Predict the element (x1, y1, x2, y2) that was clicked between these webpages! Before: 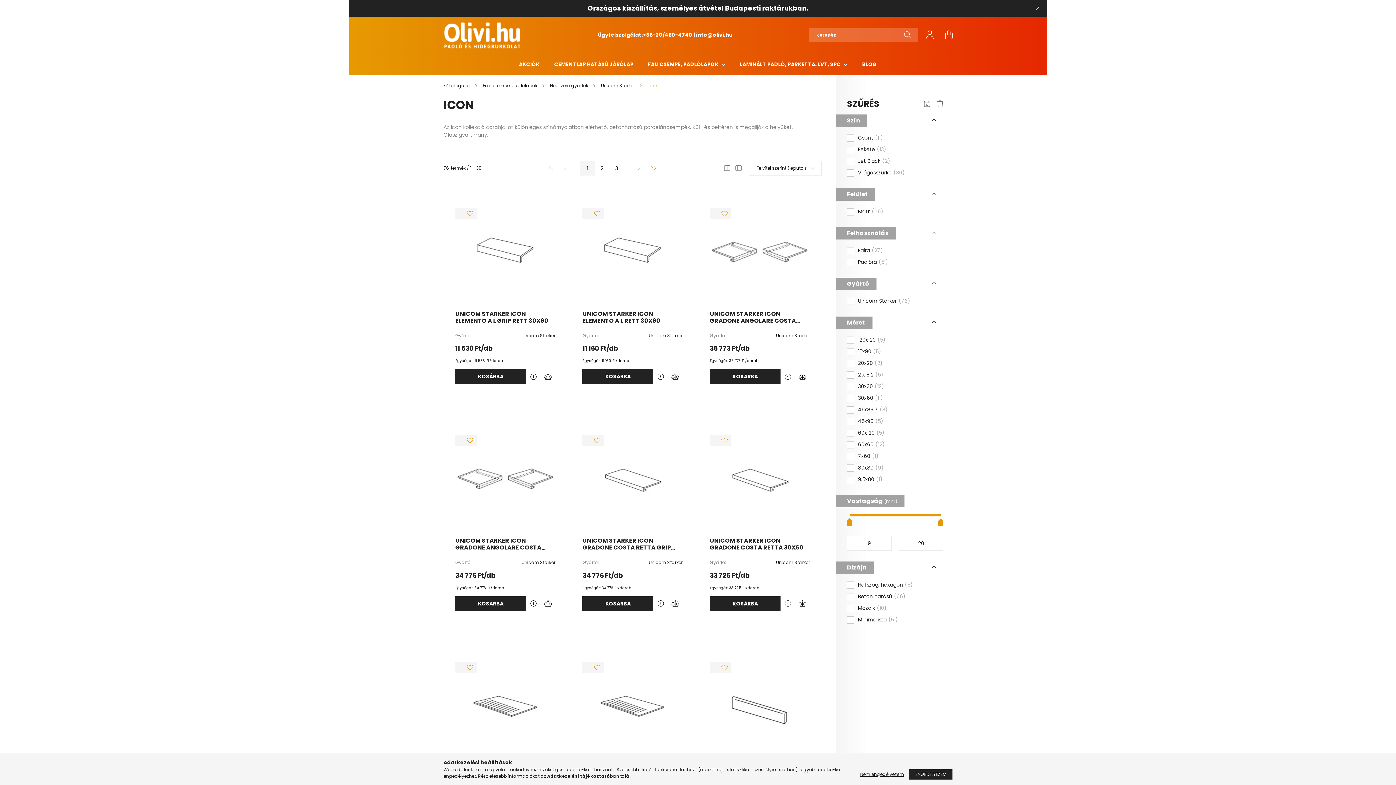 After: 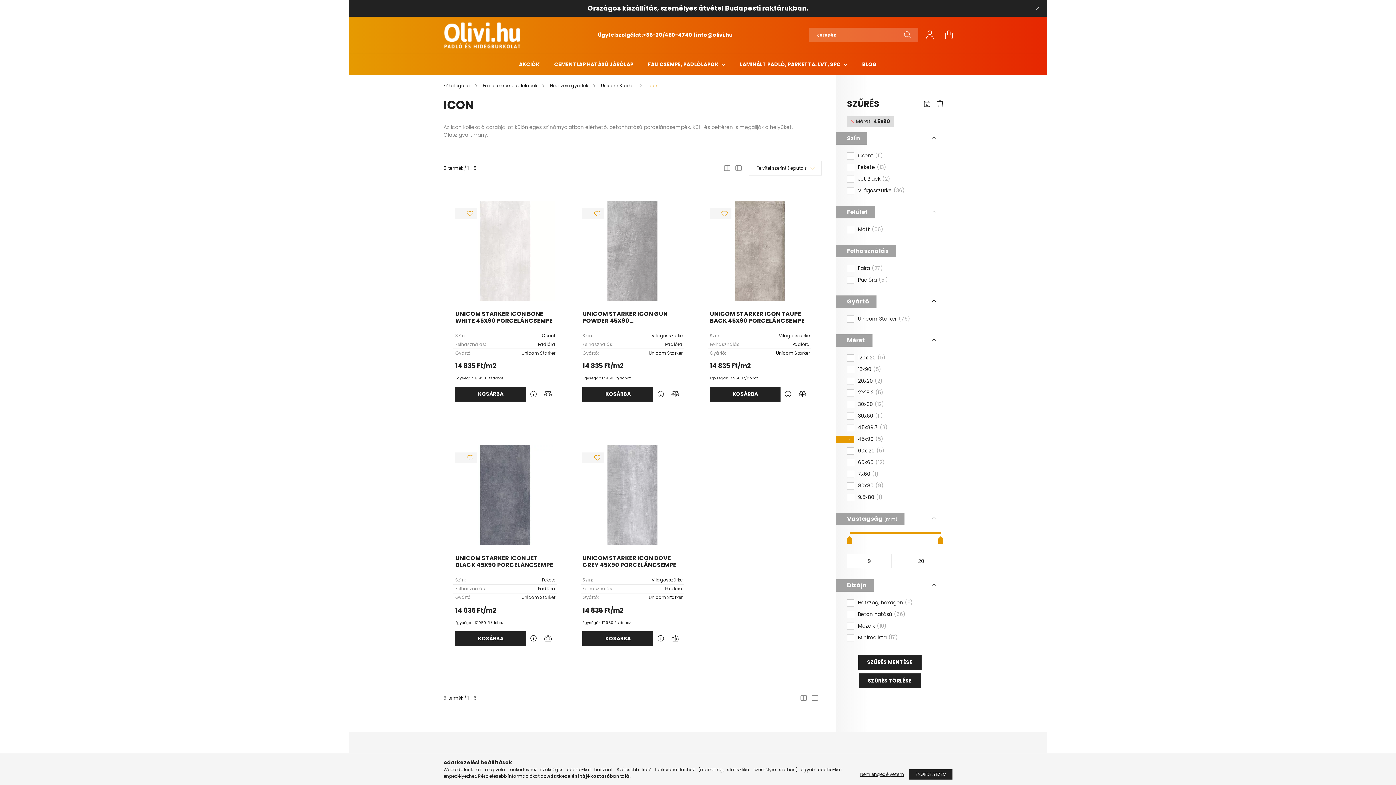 Action: bbox: (858, 418, 883, 424) label: 45x90
5